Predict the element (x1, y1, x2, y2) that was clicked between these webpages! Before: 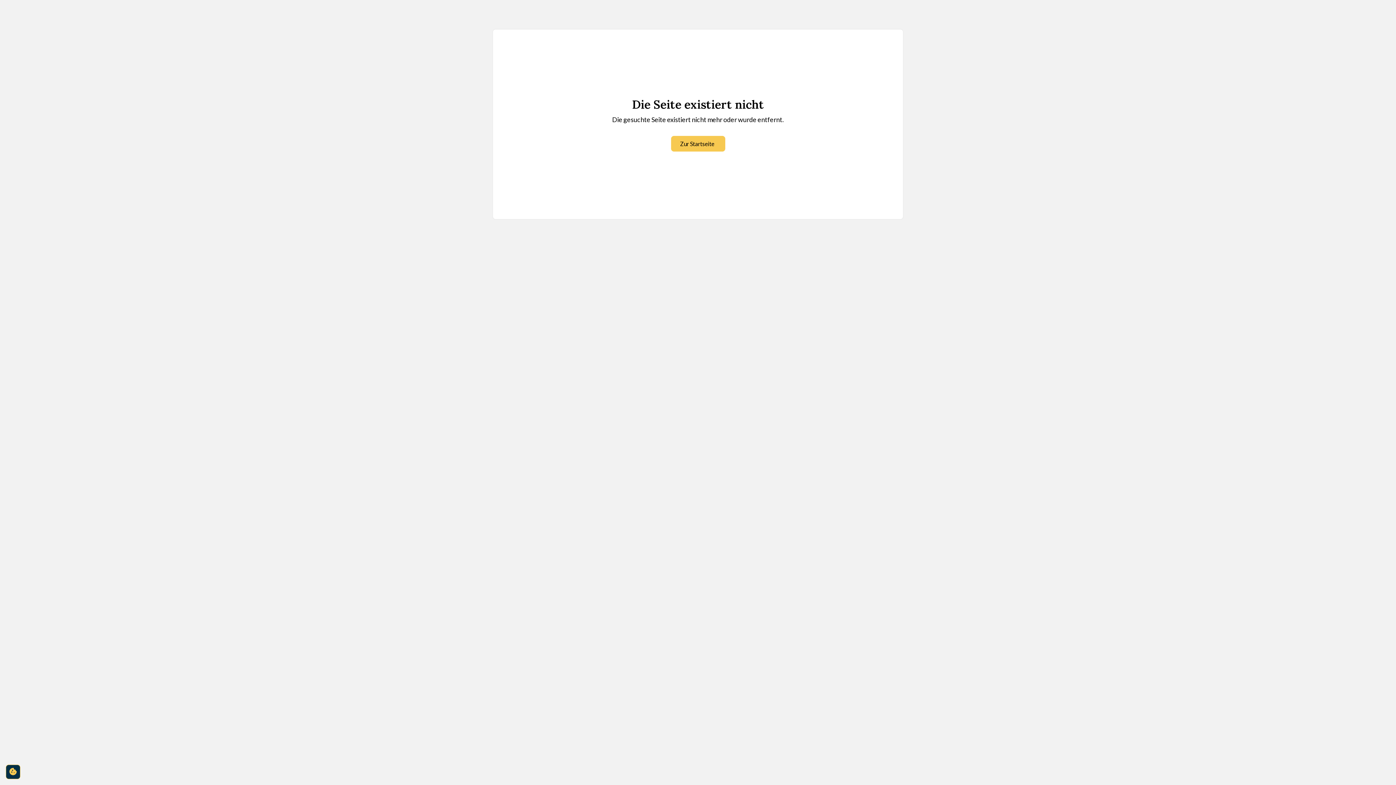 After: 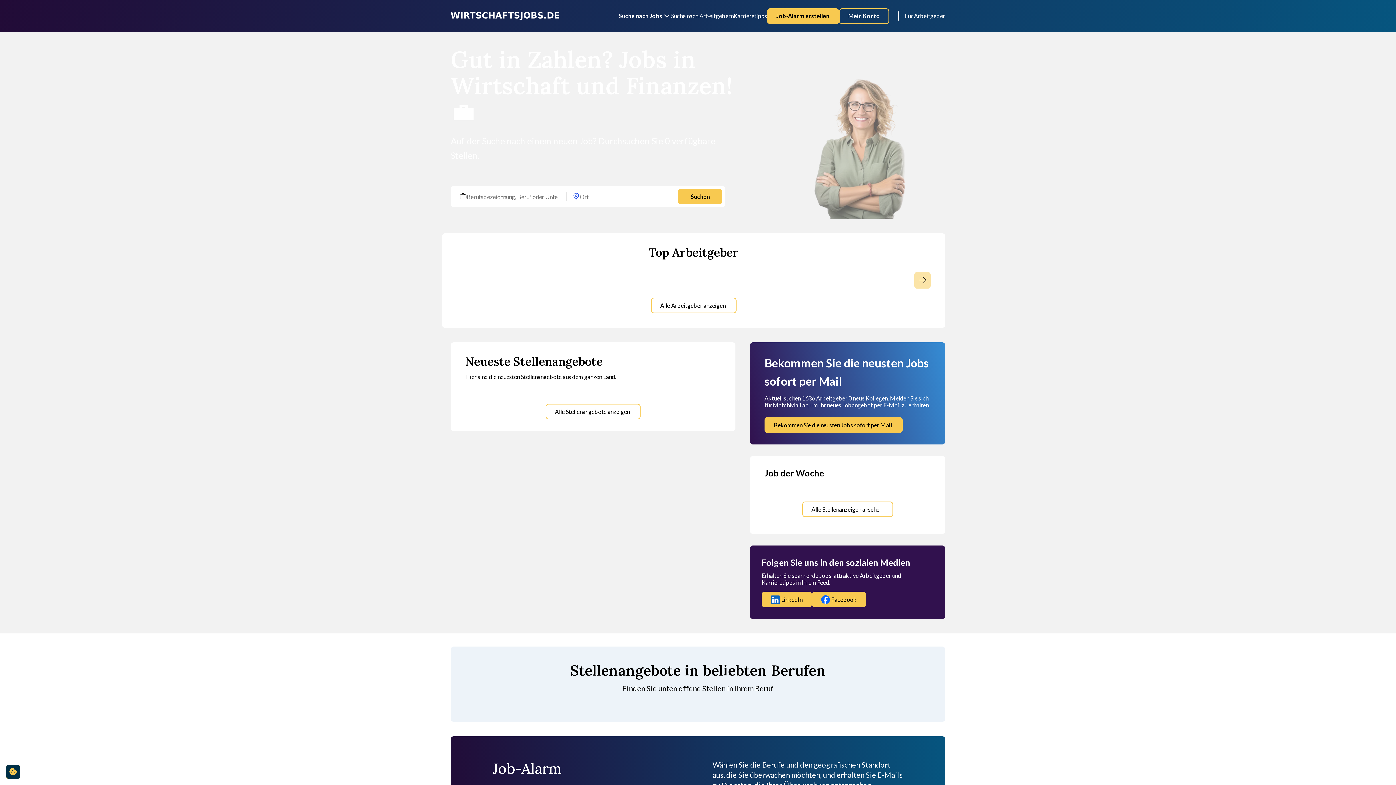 Action: bbox: (671, 136, 725, 151) label: Zur Startseite